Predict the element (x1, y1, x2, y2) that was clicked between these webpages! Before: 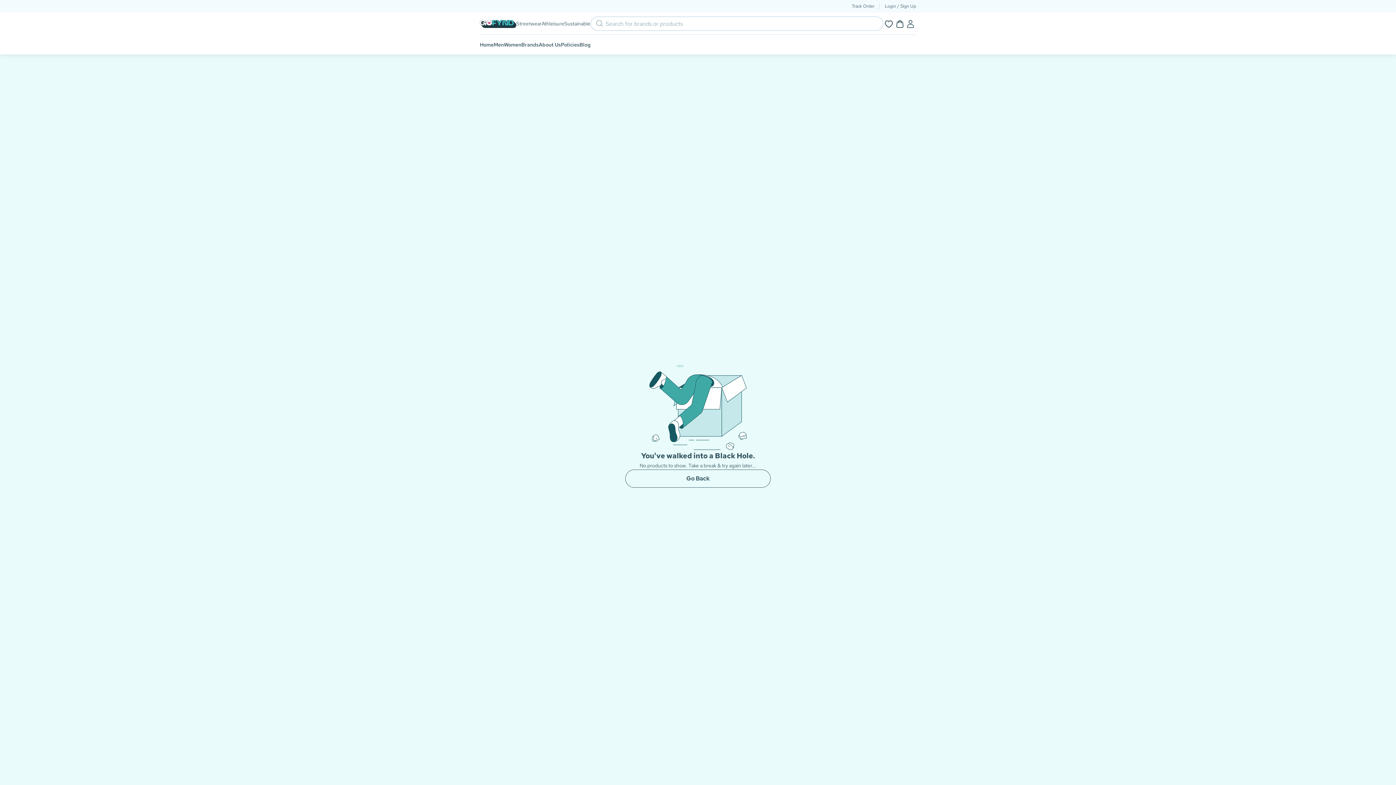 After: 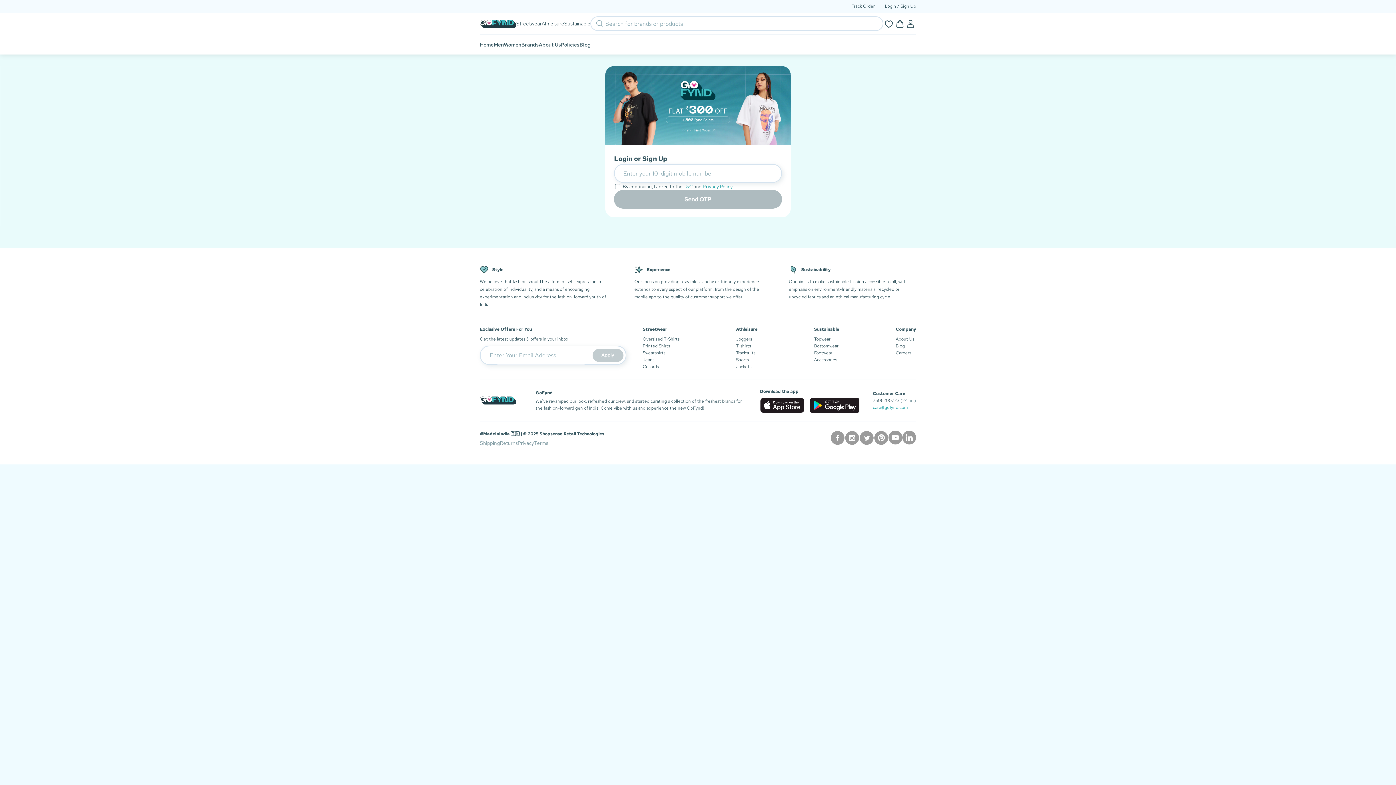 Action: label: Track Order bbox: (852, 3, 874, 9)